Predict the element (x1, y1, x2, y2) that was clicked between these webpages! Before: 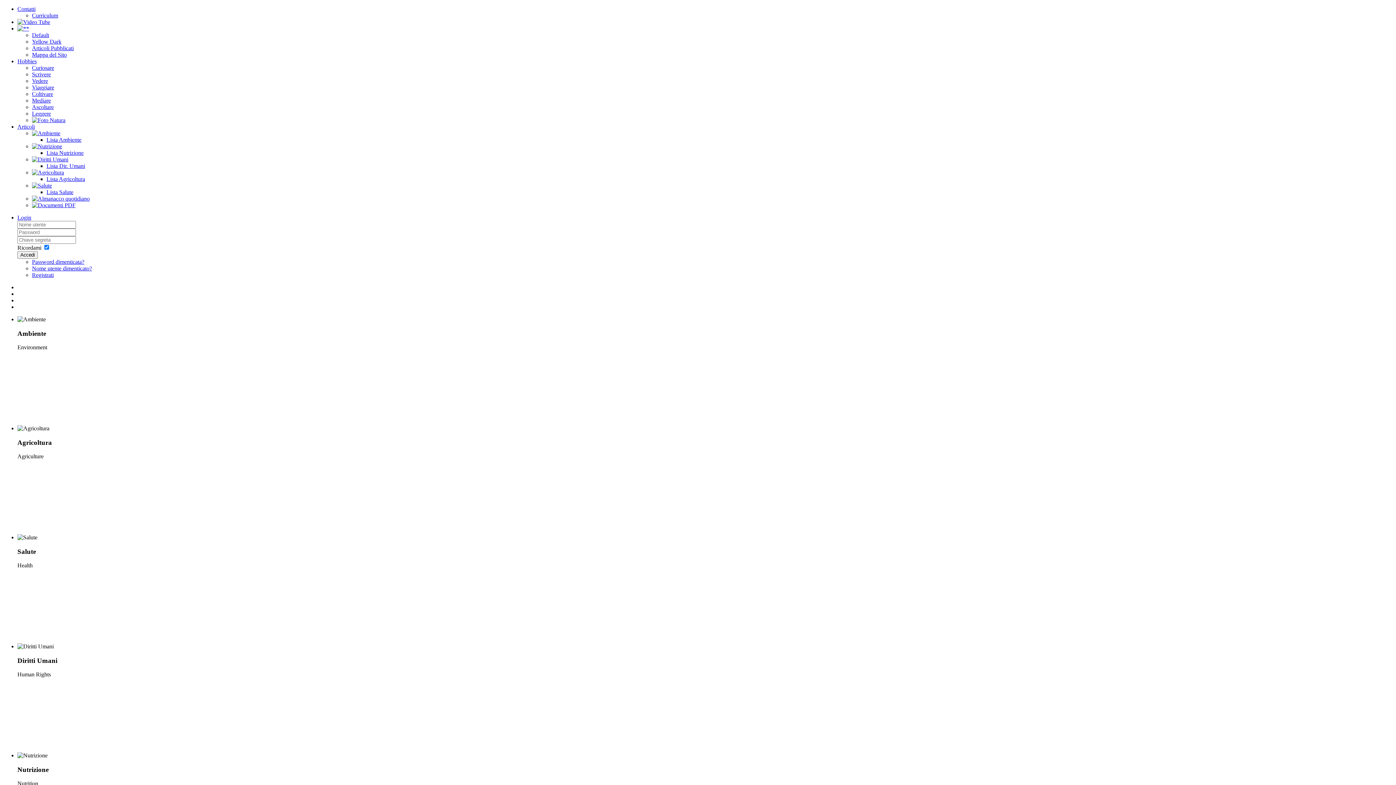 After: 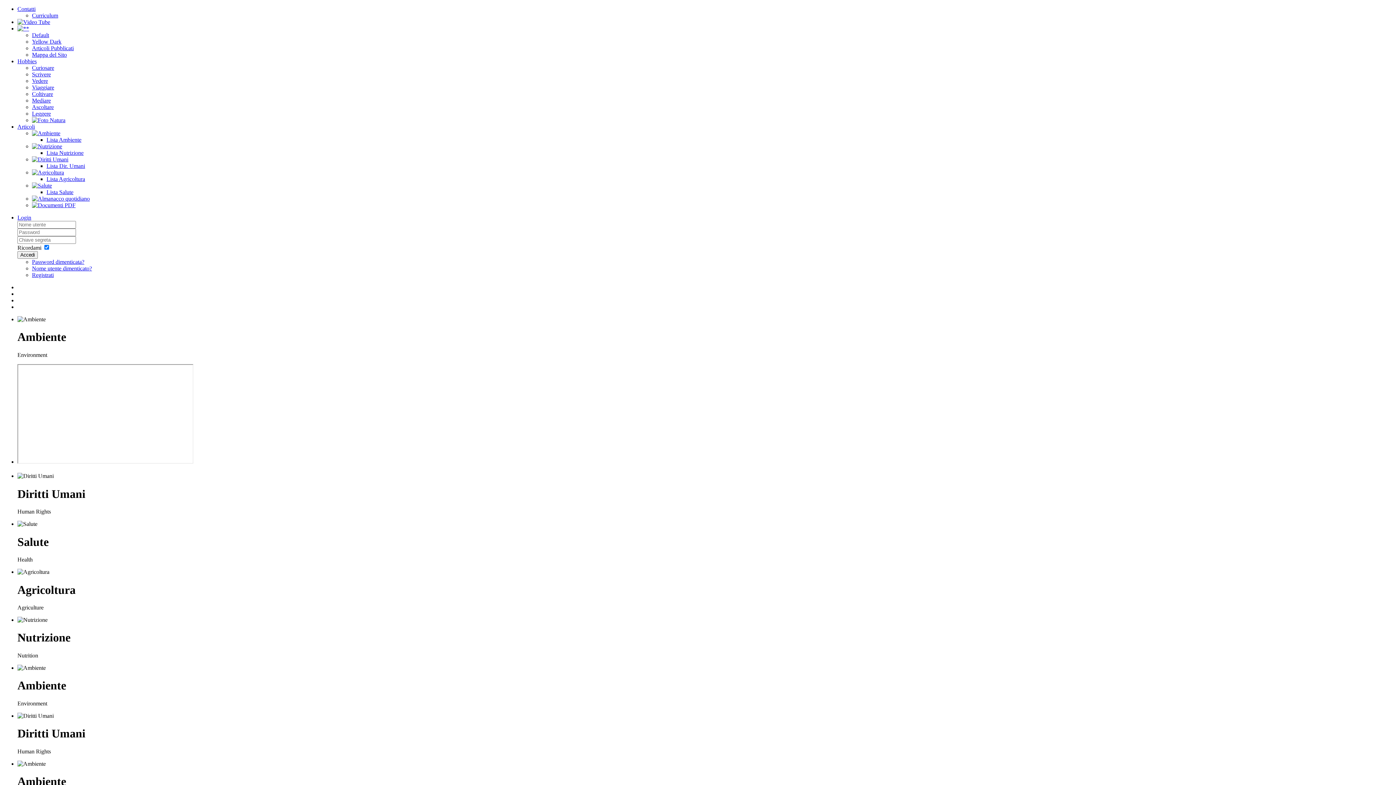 Action: bbox: (32, 272, 53, 278) label: Registrati